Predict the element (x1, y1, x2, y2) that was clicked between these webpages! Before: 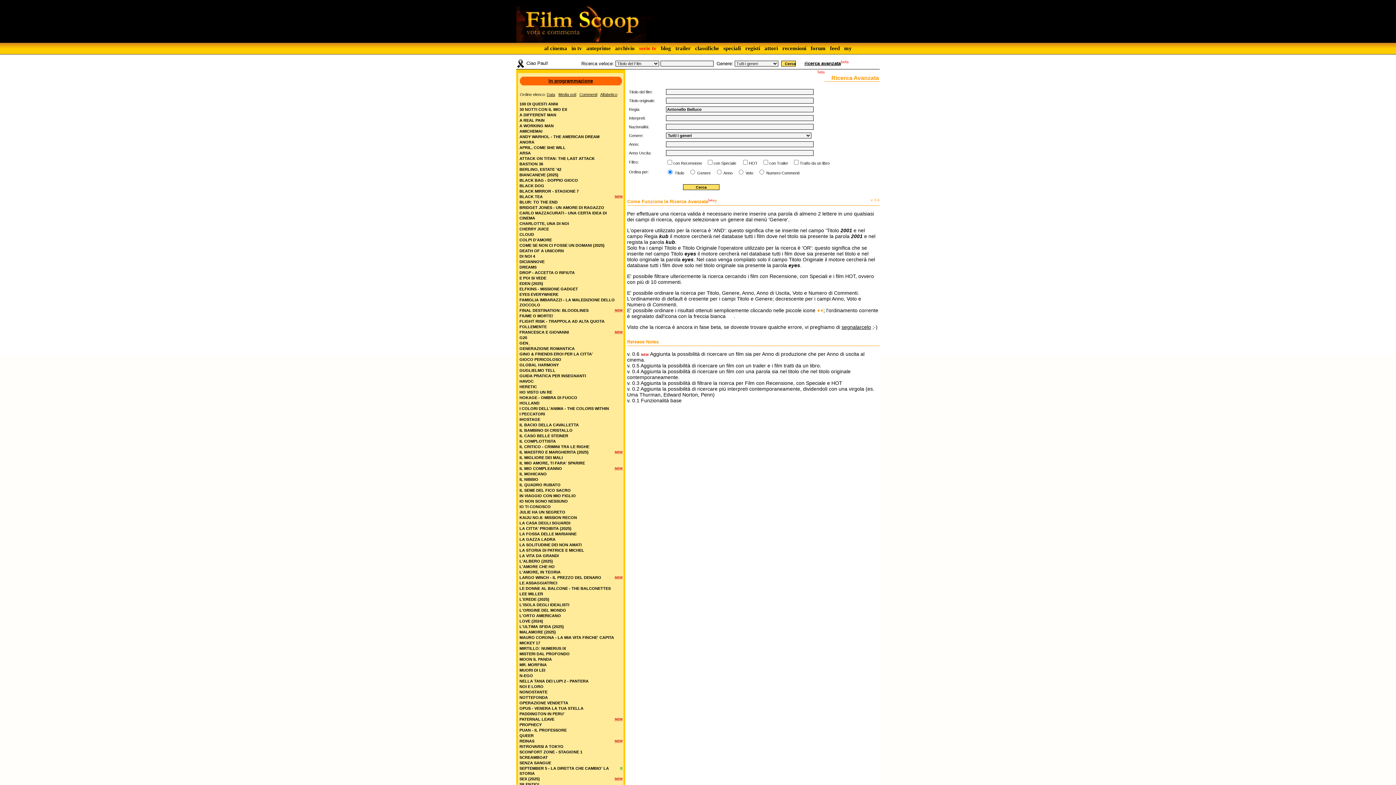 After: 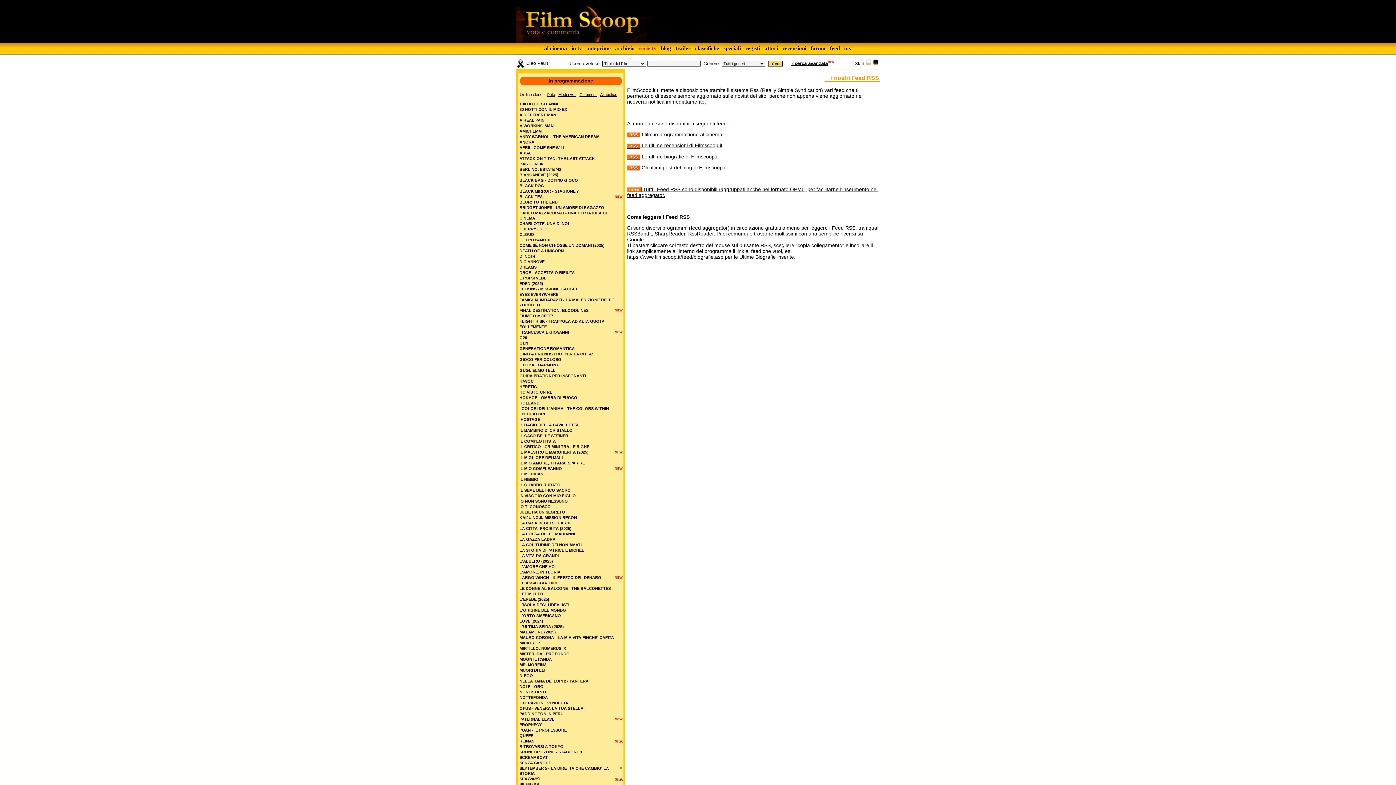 Action: label: feed bbox: (828, 42, 842, 53)